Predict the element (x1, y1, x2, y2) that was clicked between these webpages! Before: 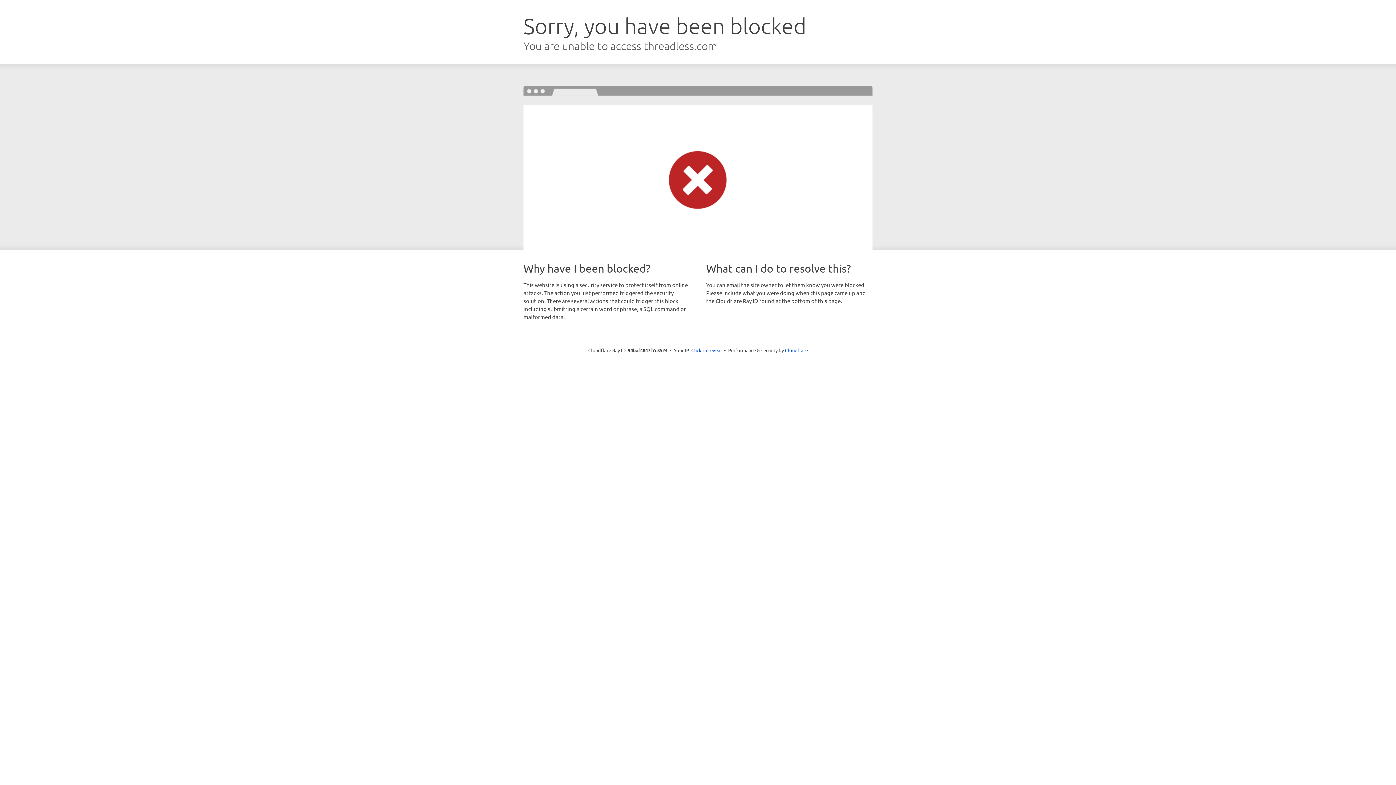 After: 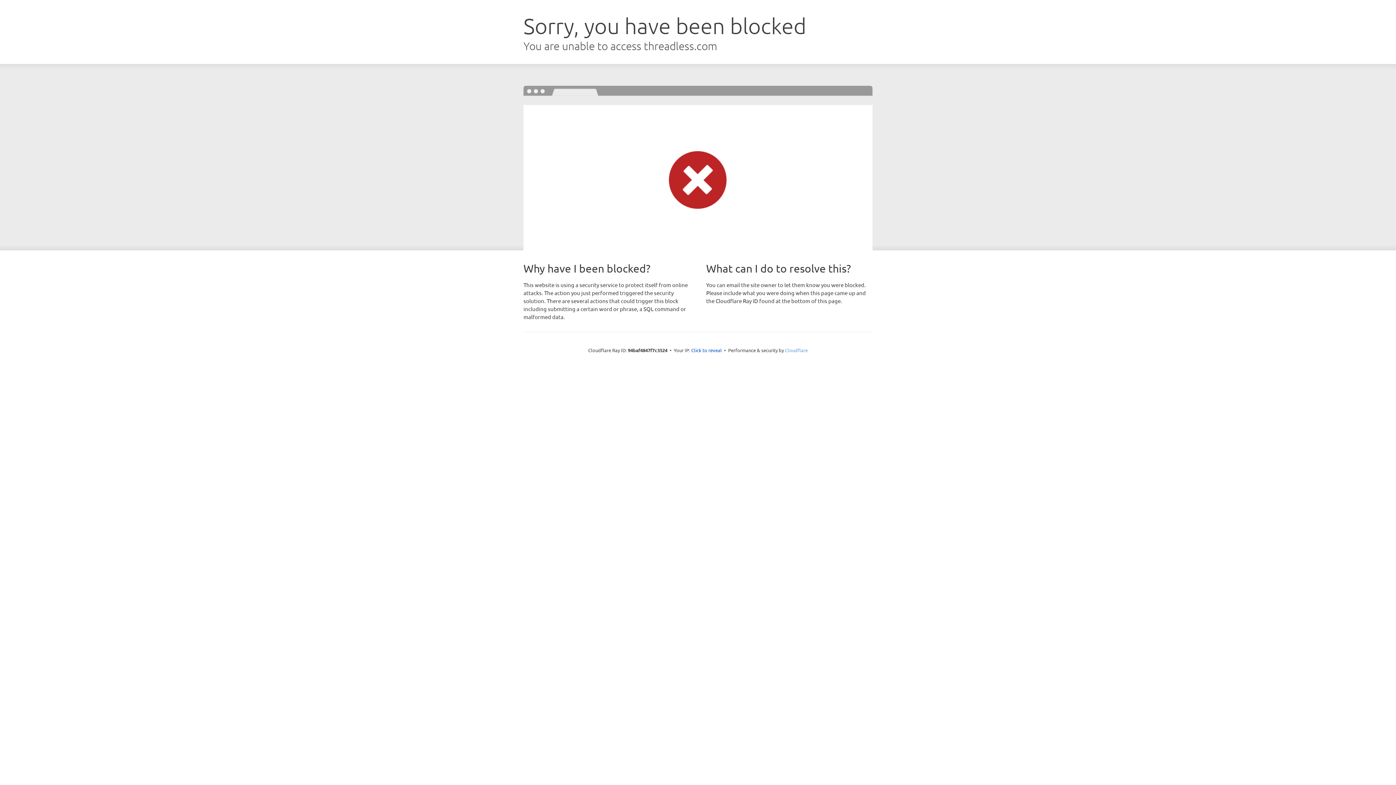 Action: label: Cloudflare bbox: (785, 347, 808, 353)